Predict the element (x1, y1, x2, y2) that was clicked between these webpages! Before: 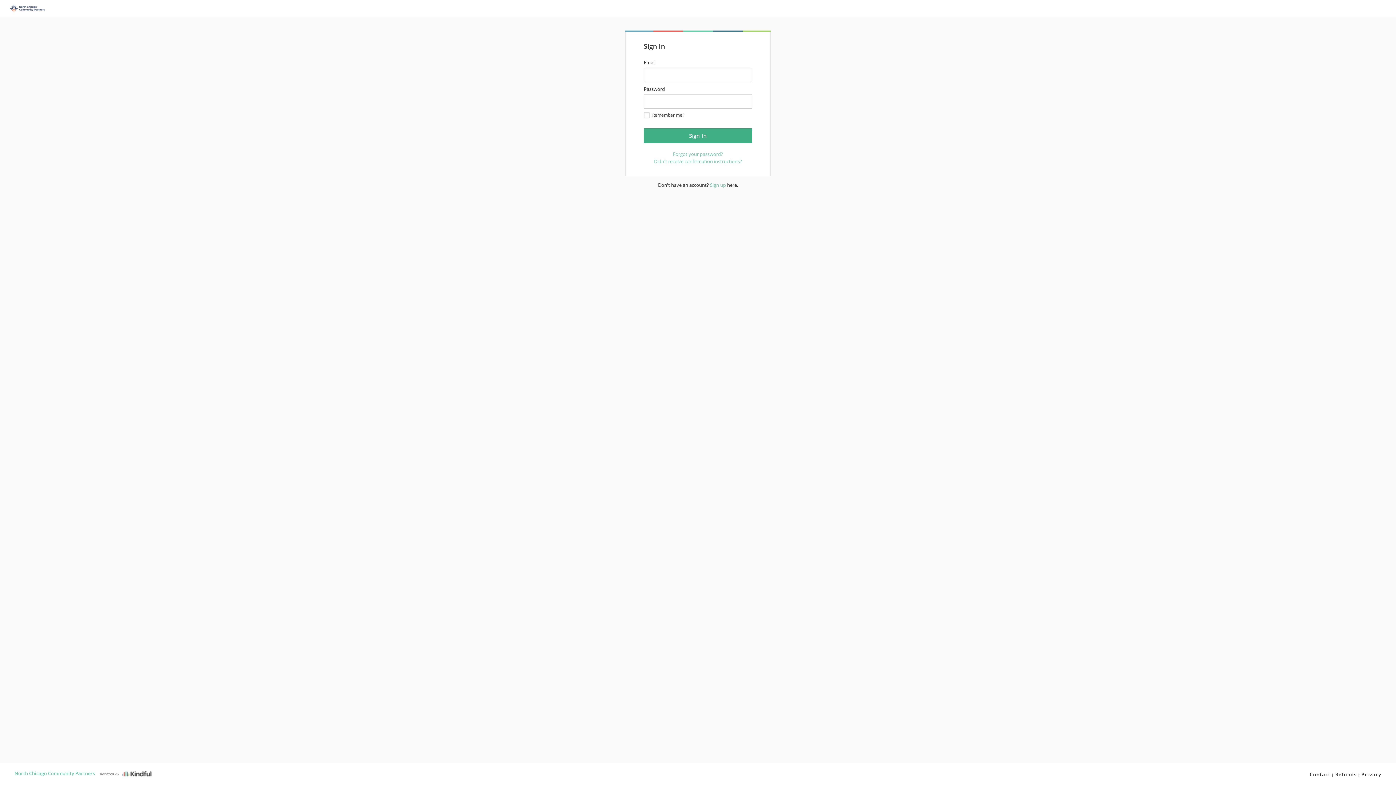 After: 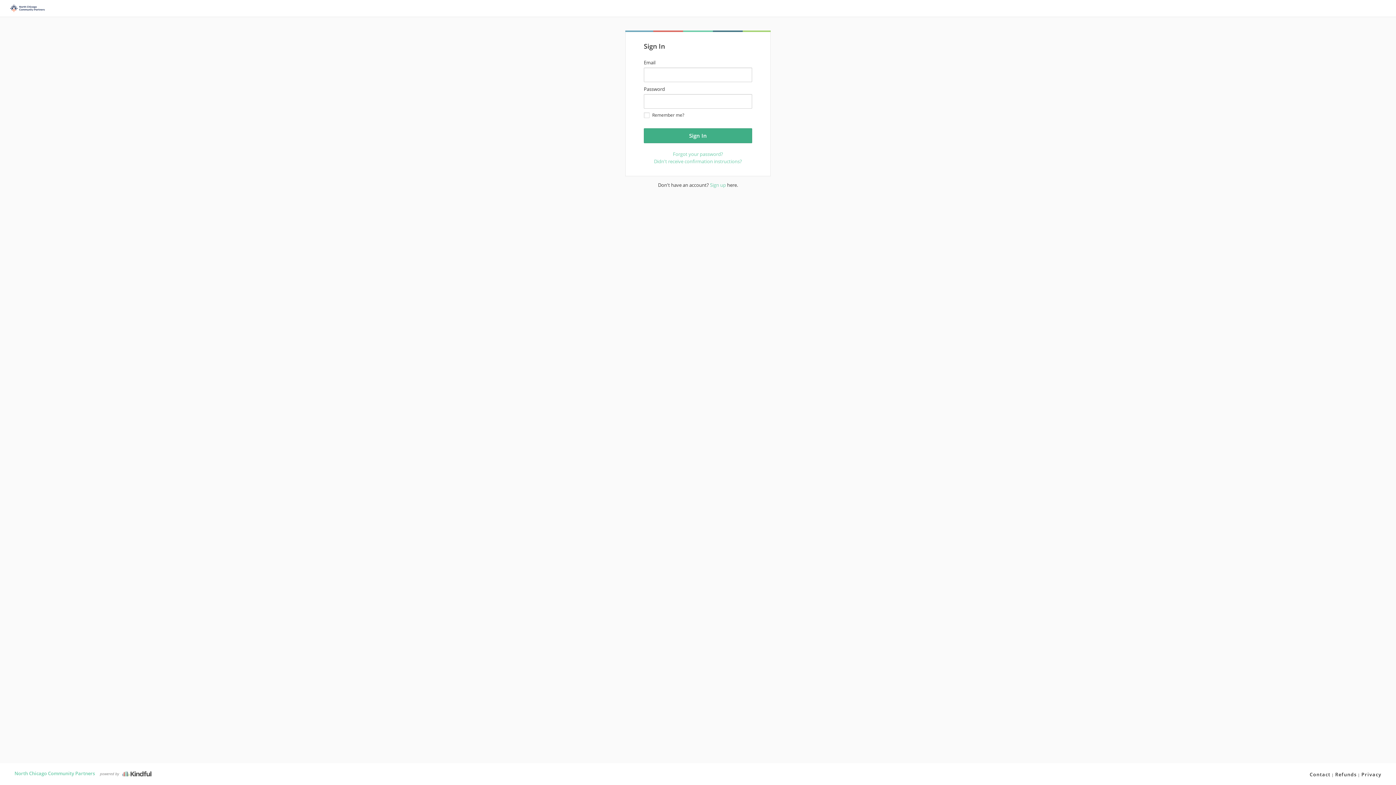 Action: label: North Chicago Community Partners bbox: (14, 770, 94, 777)